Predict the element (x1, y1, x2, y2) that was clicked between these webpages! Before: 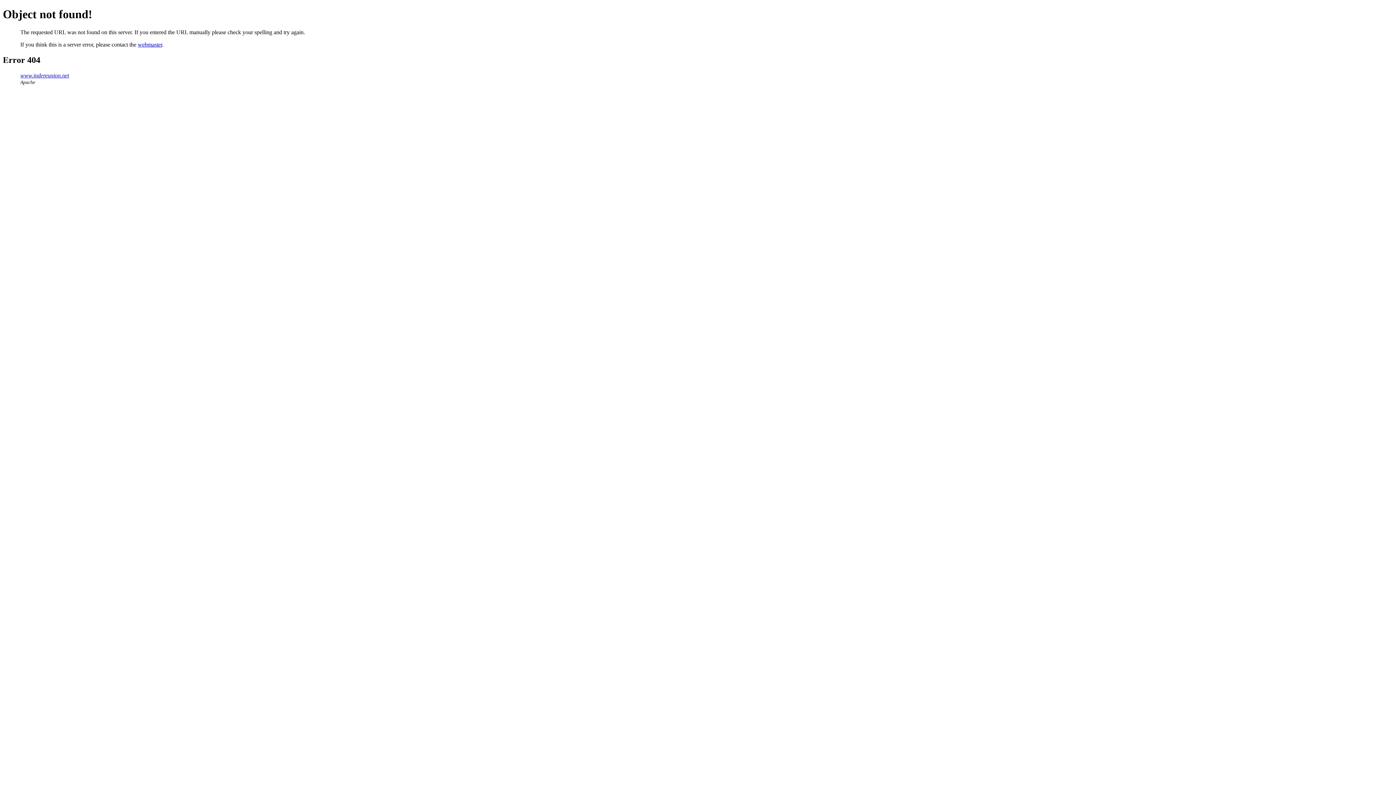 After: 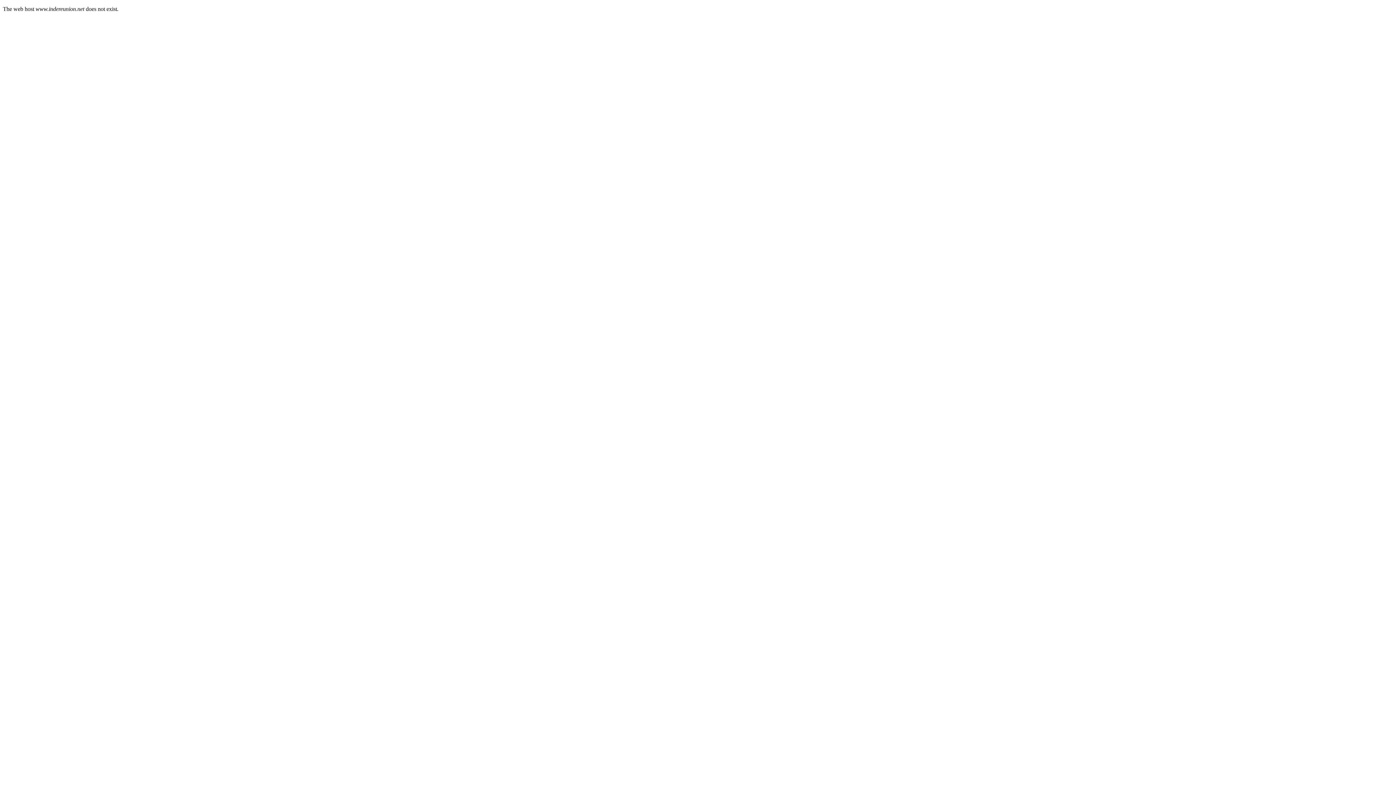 Action: bbox: (20, 72, 69, 78) label: www.indereunion.net